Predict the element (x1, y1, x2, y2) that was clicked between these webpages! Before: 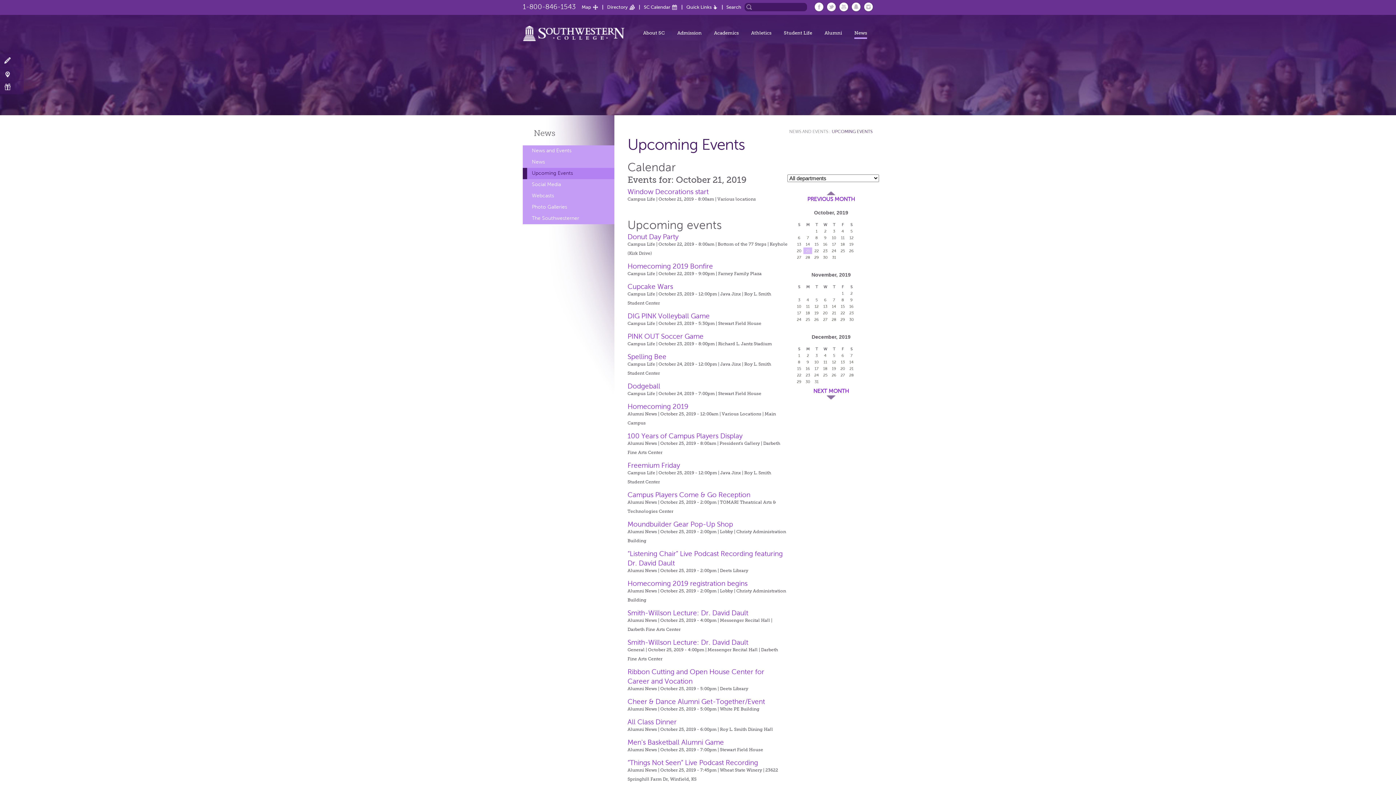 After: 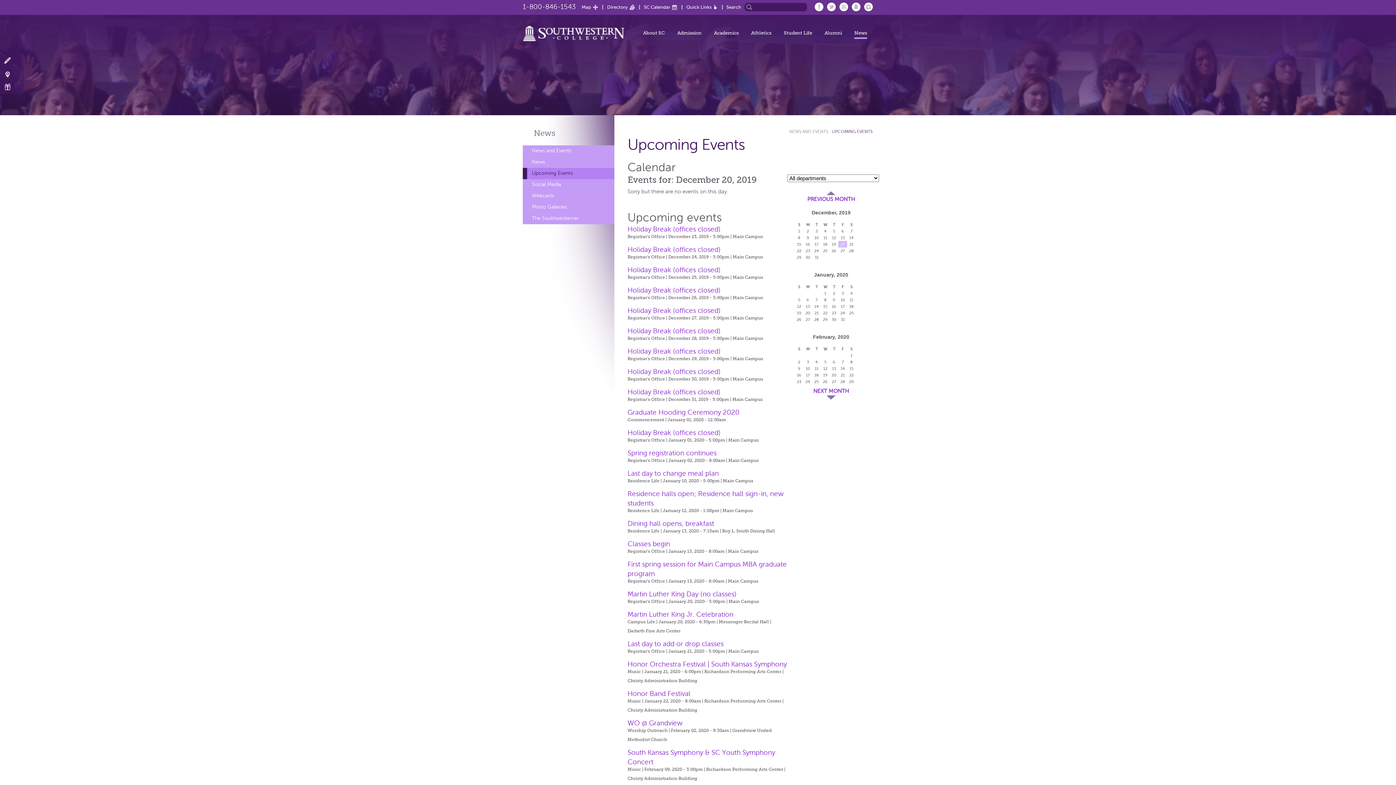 Action: bbox: (840, 366, 845, 370) label: 20